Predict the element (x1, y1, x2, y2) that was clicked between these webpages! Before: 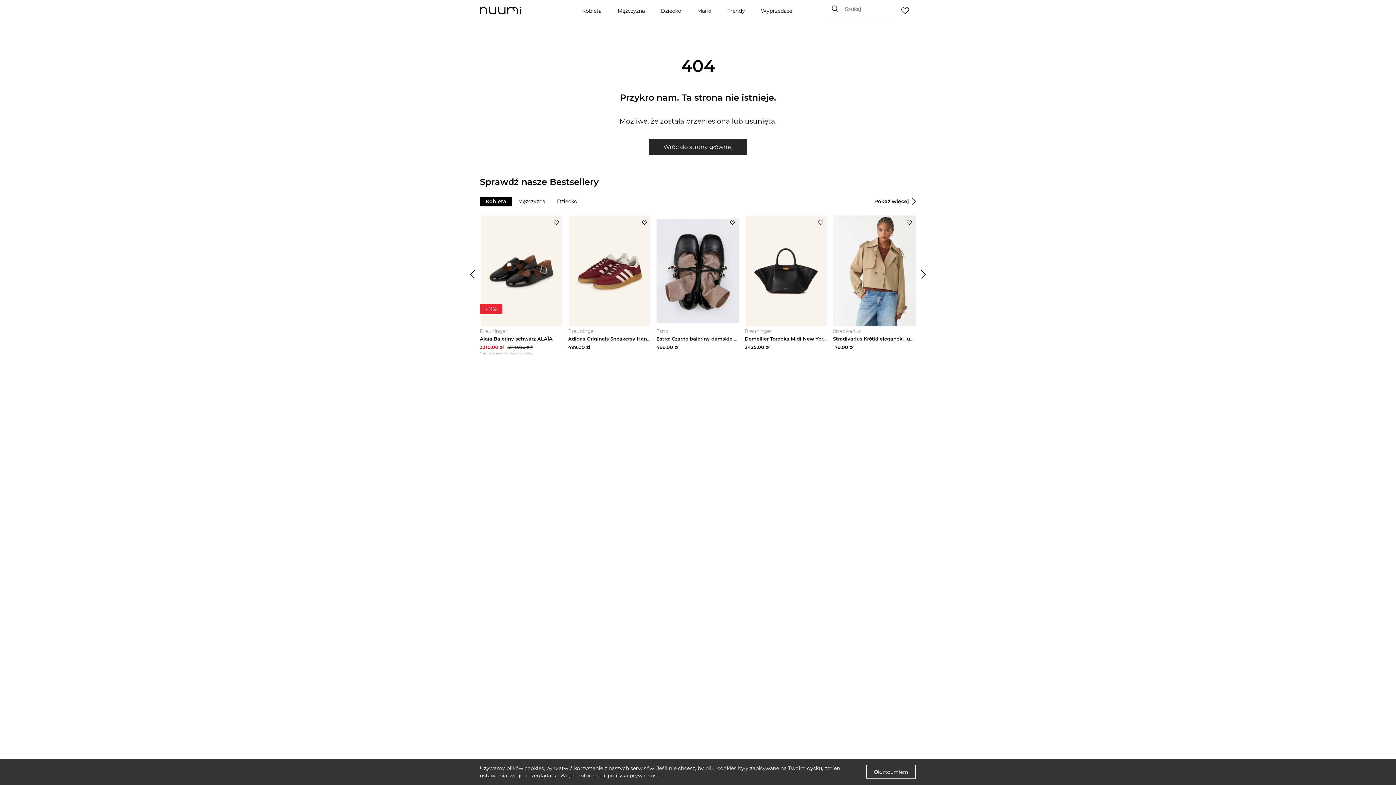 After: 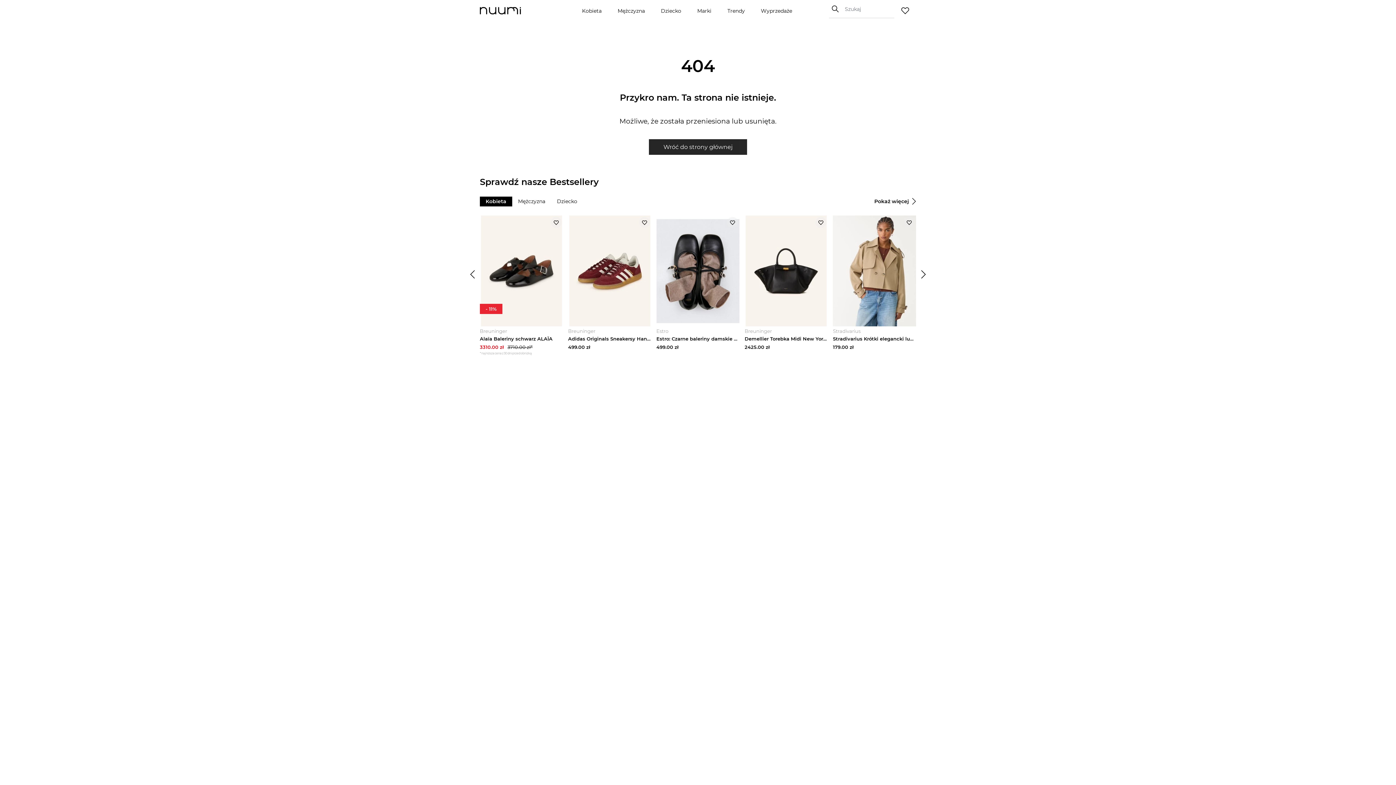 Action: bbox: (866, 765, 916, 779) label: Ok, rozumiem